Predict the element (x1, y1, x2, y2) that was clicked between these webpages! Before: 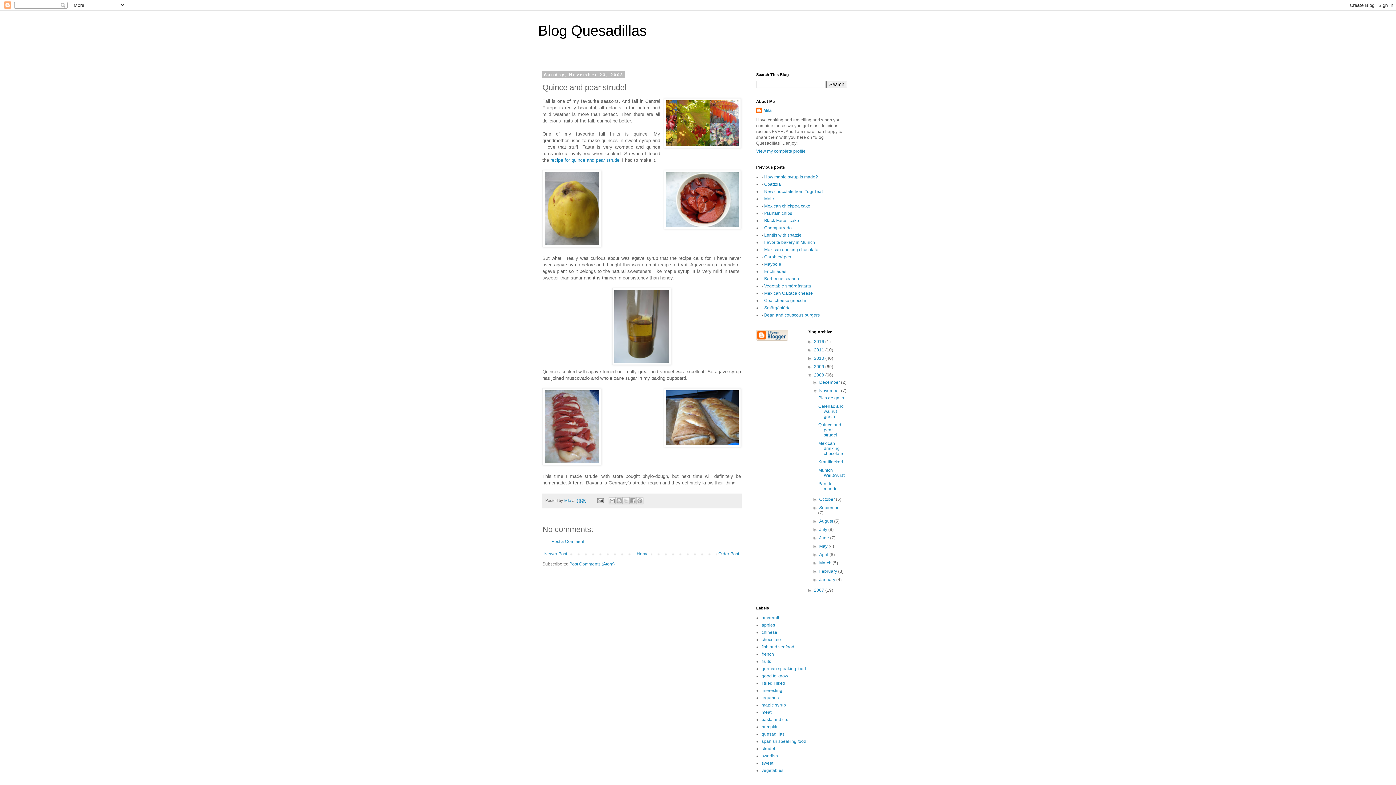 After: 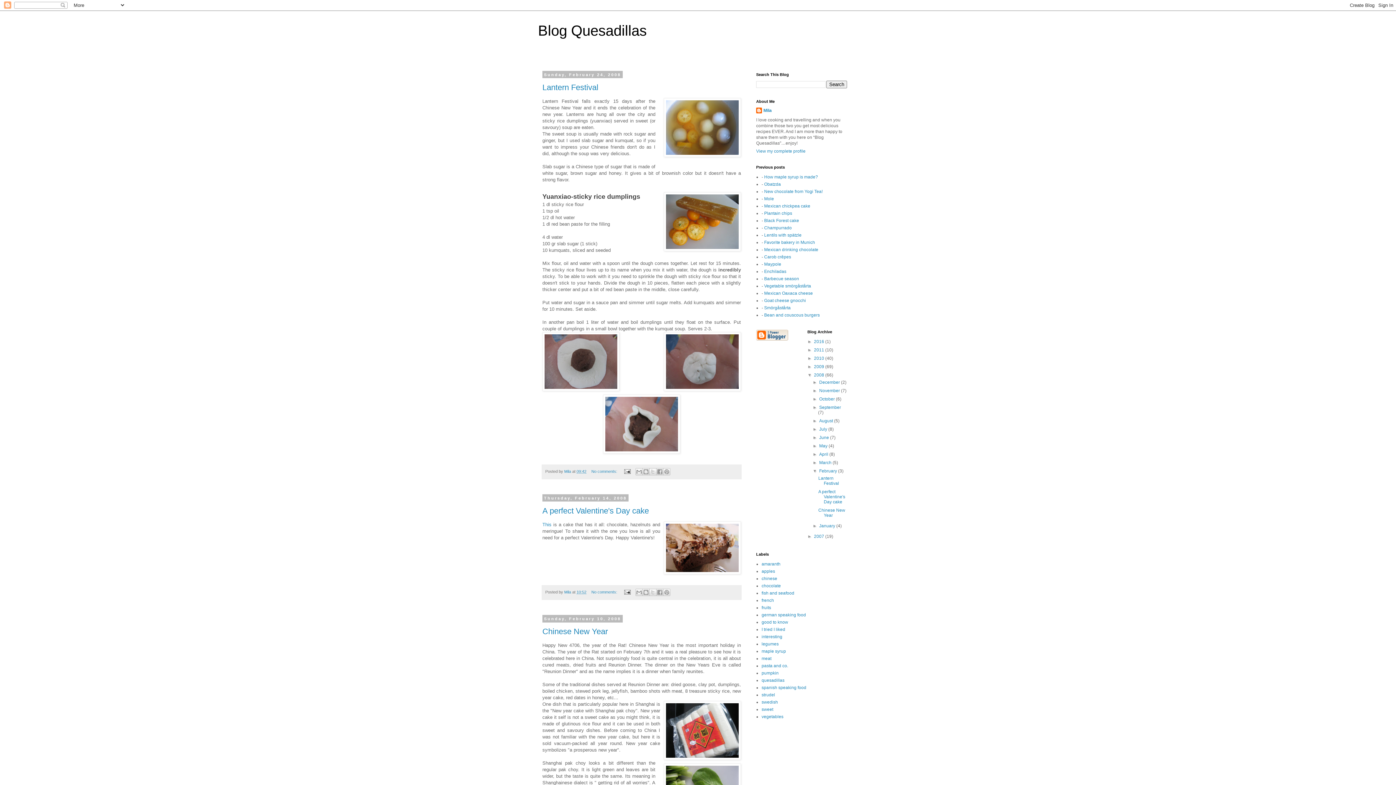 Action: bbox: (819, 569, 838, 574) label: February 